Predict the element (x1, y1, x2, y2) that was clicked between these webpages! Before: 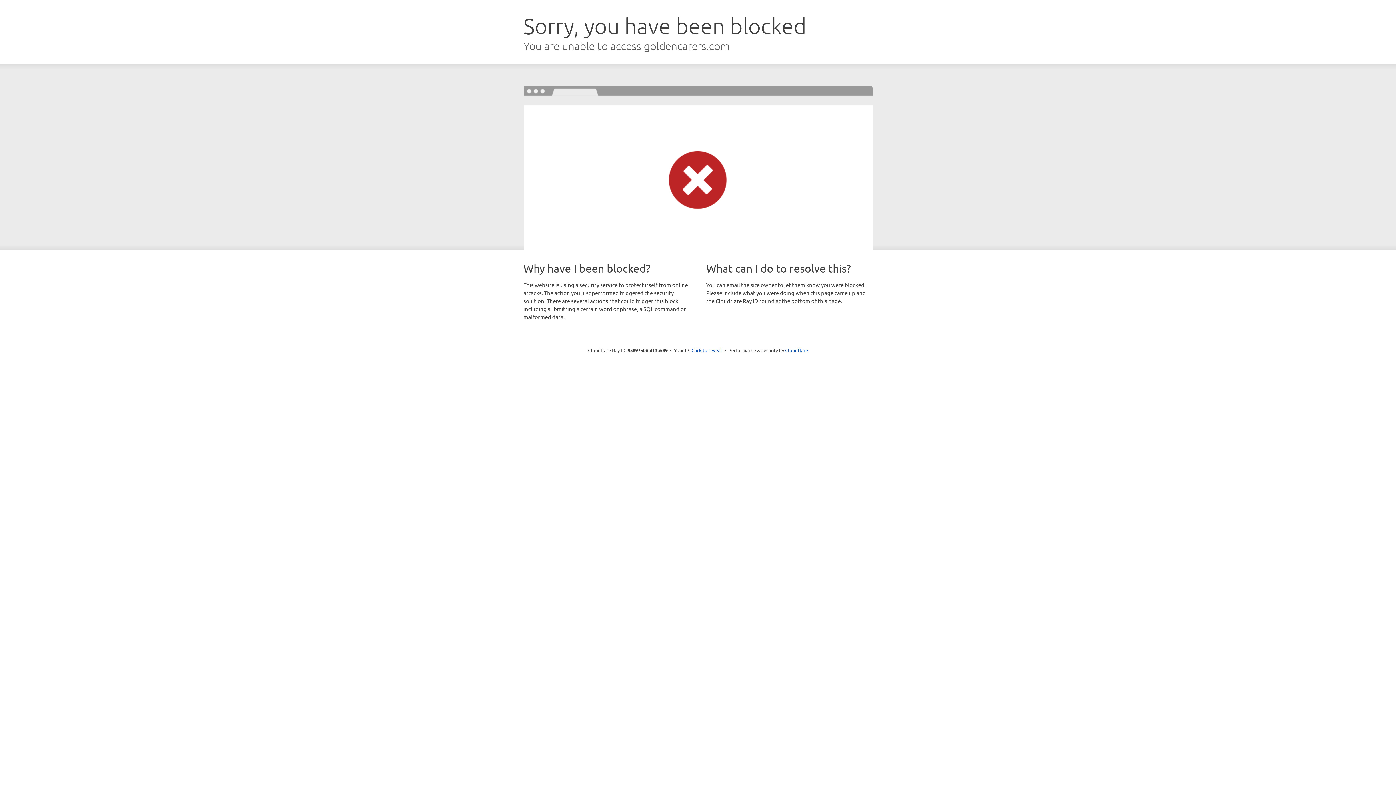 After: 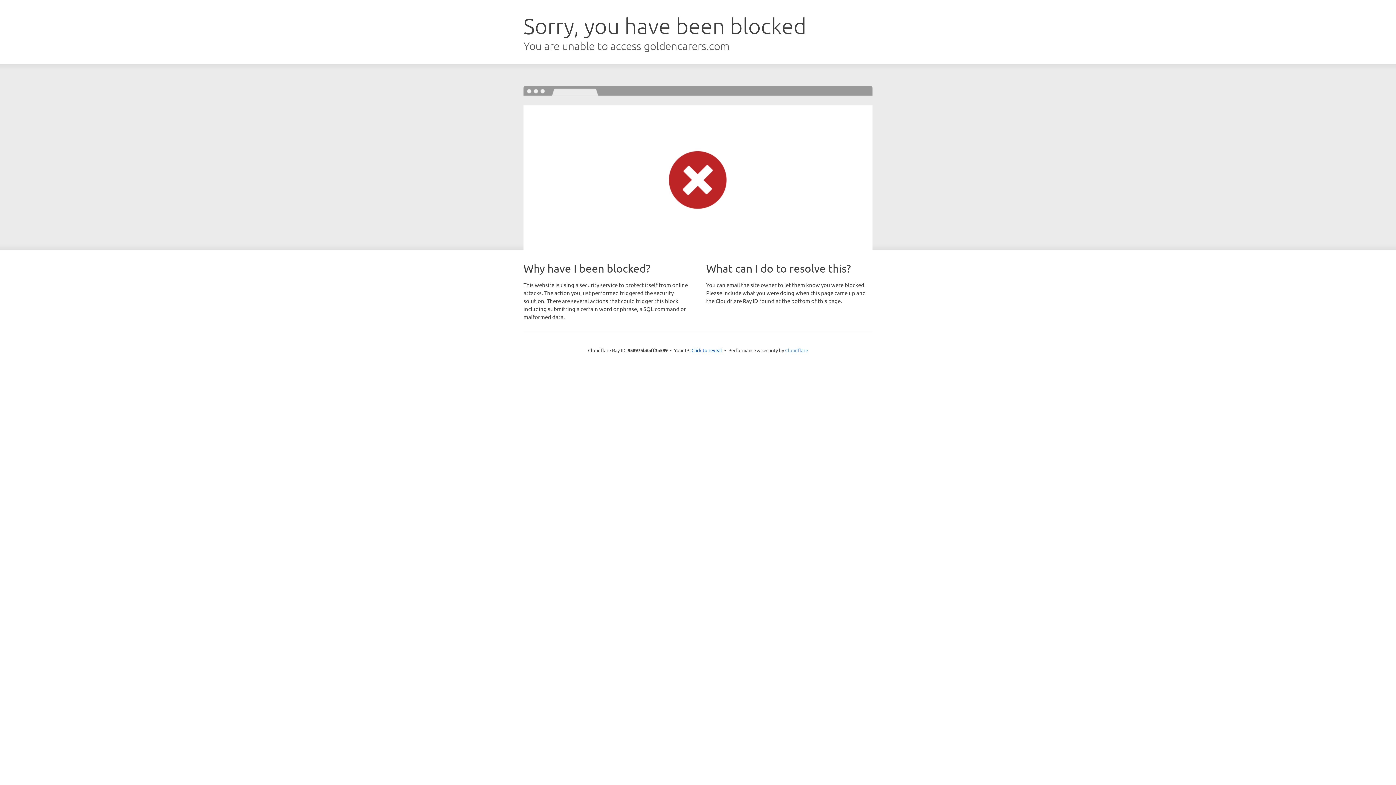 Action: label: Cloudflare bbox: (785, 347, 808, 353)